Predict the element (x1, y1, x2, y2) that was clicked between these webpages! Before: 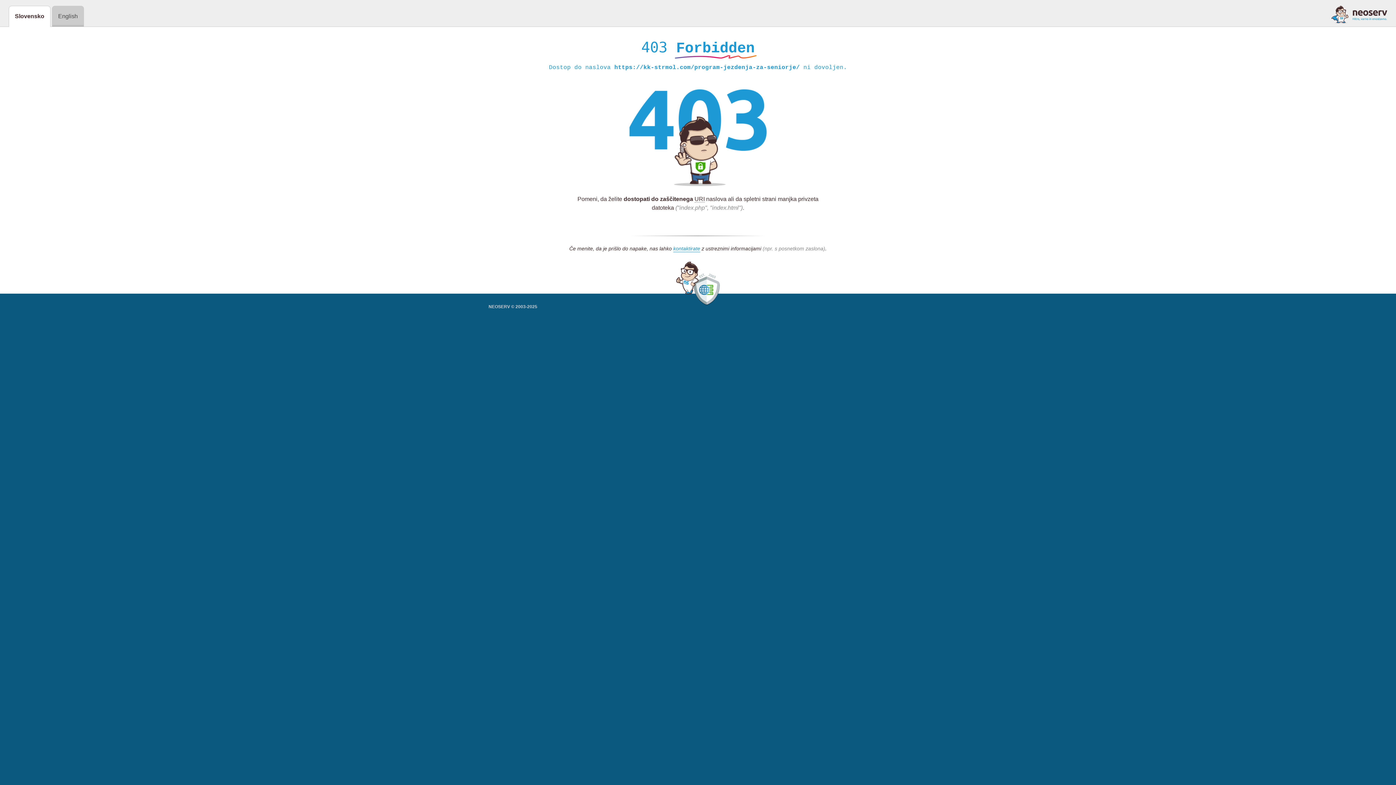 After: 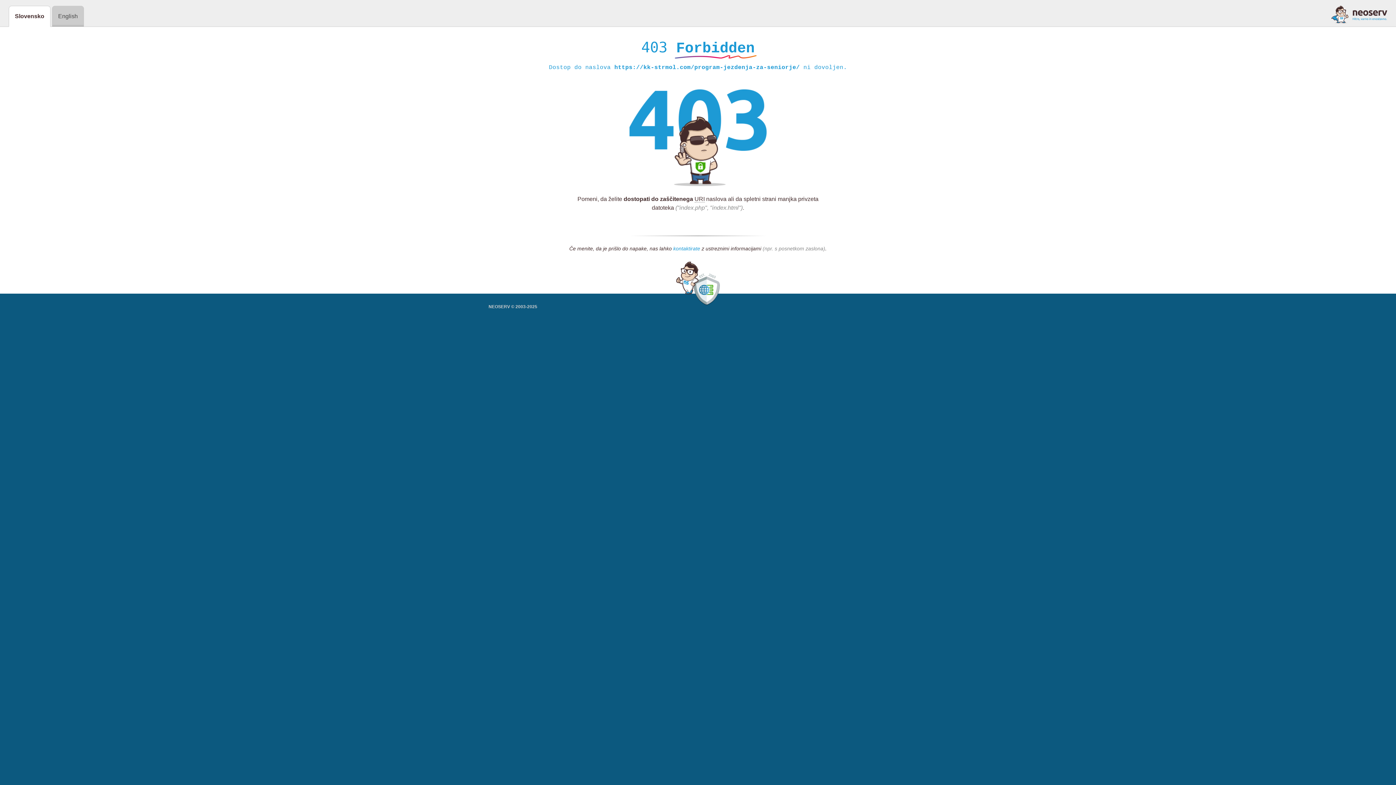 Action: label: kontaktirate bbox: (673, 245, 700, 252)